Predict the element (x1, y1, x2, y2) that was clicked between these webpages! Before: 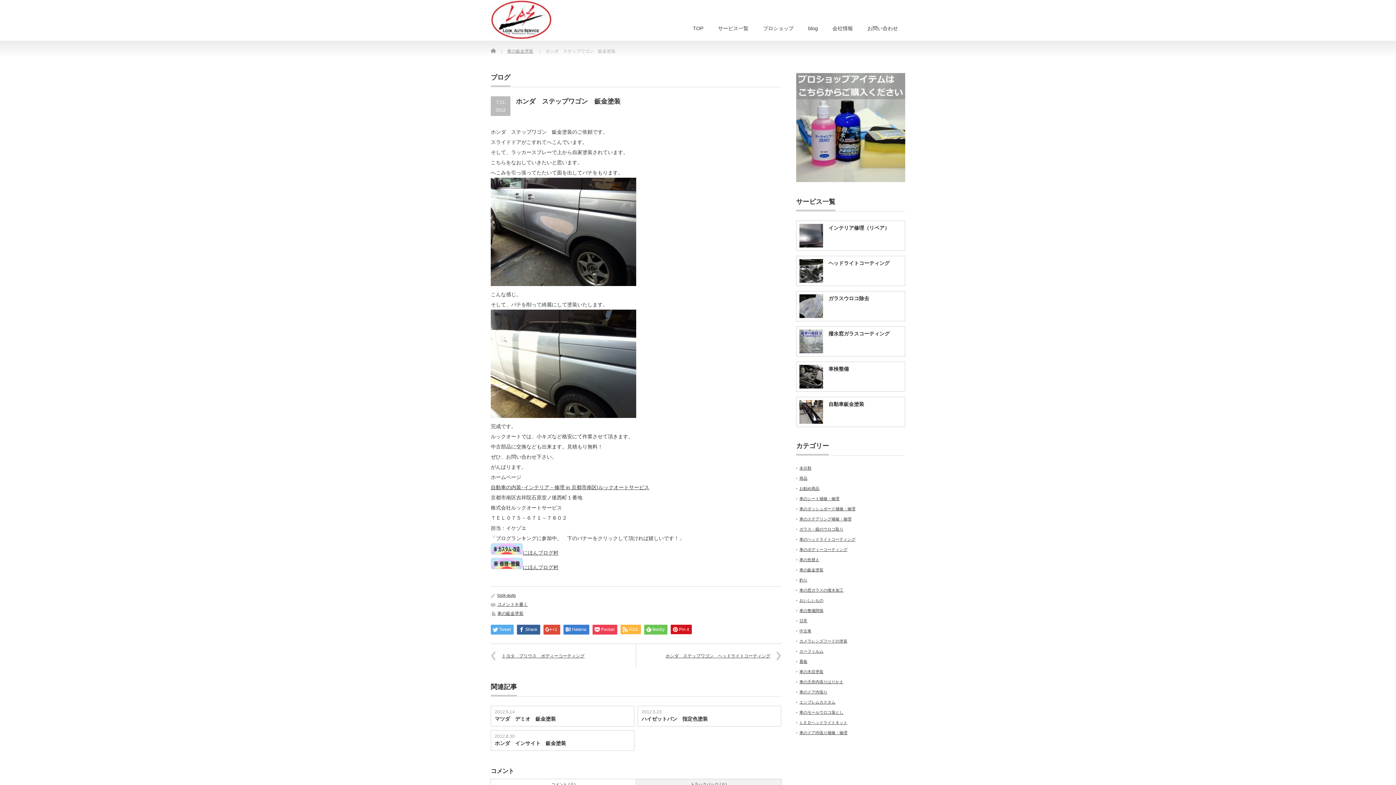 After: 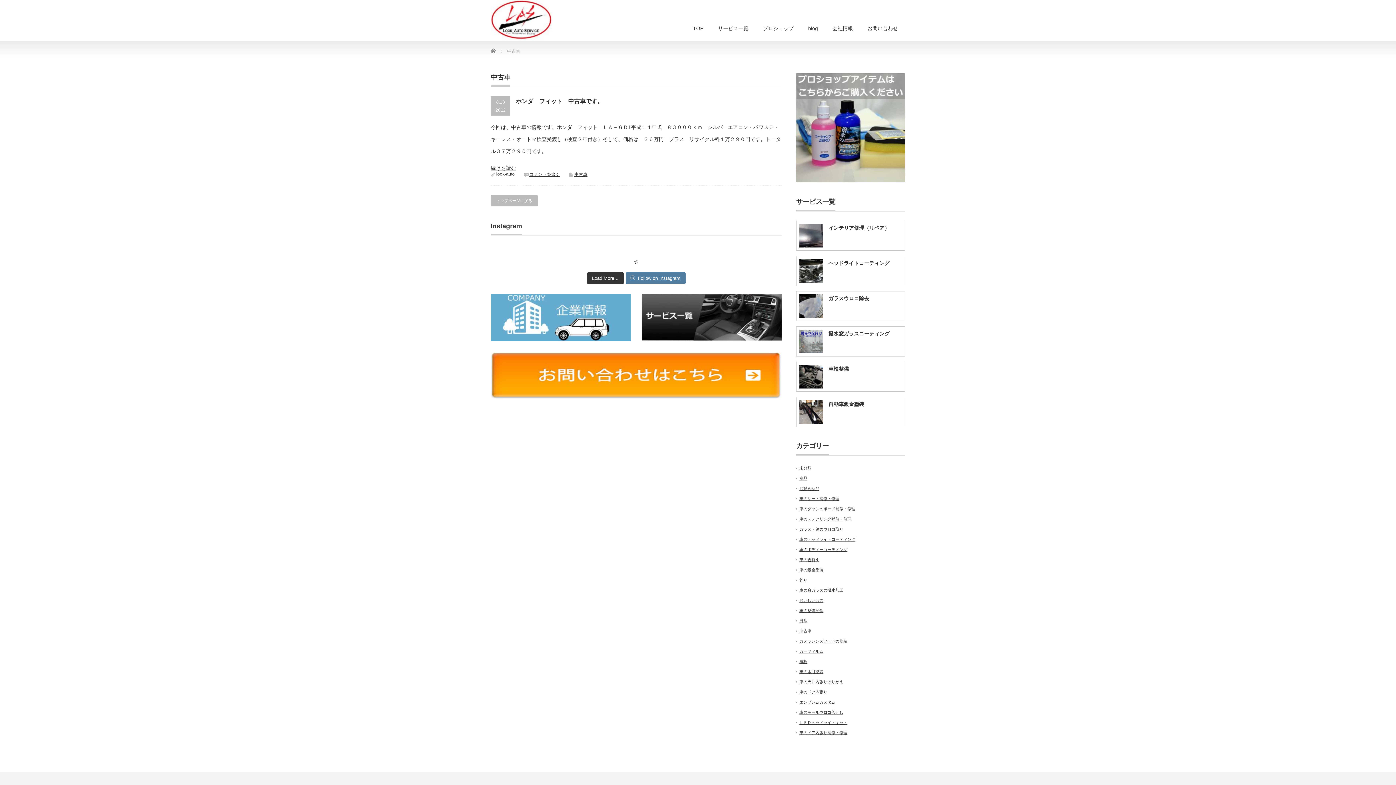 Action: label: 中古車 bbox: (799, 629, 811, 633)